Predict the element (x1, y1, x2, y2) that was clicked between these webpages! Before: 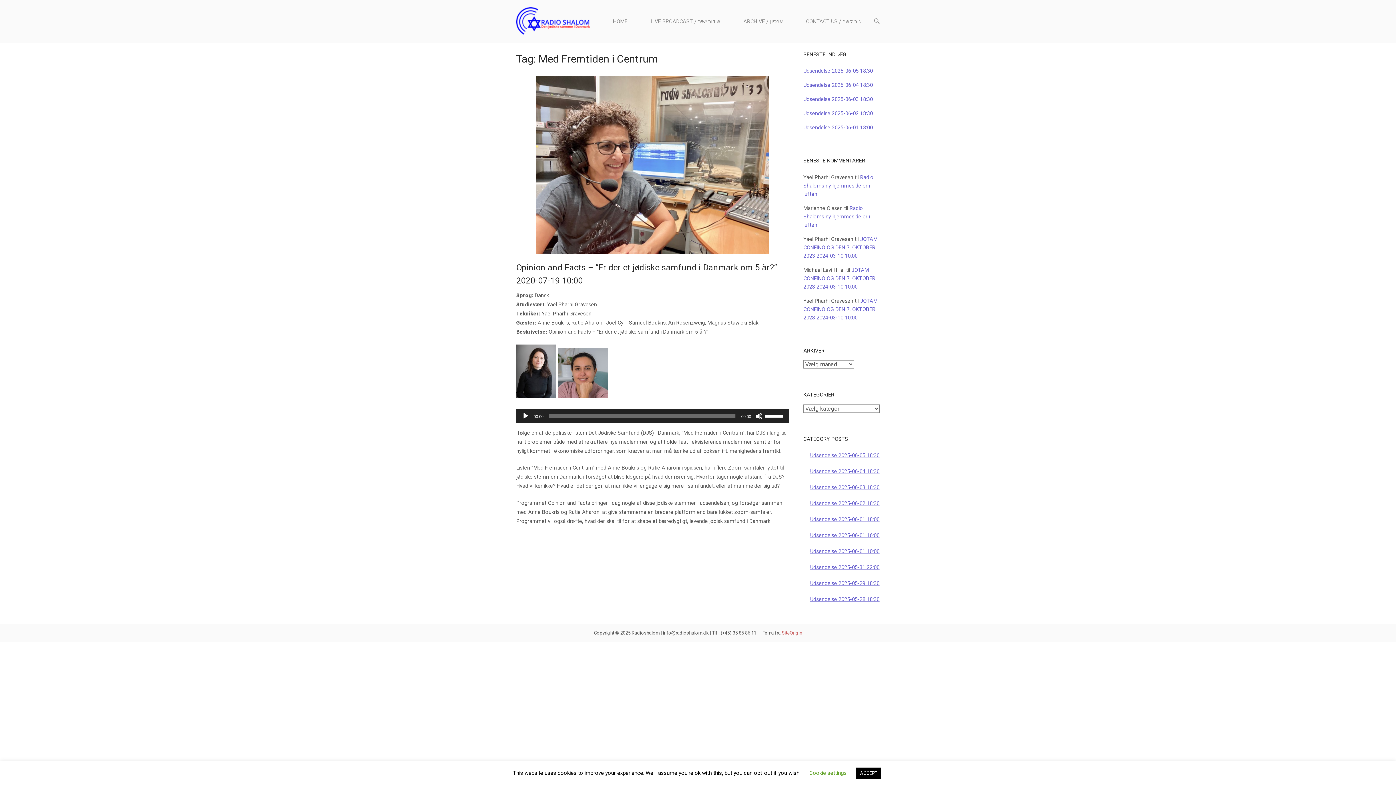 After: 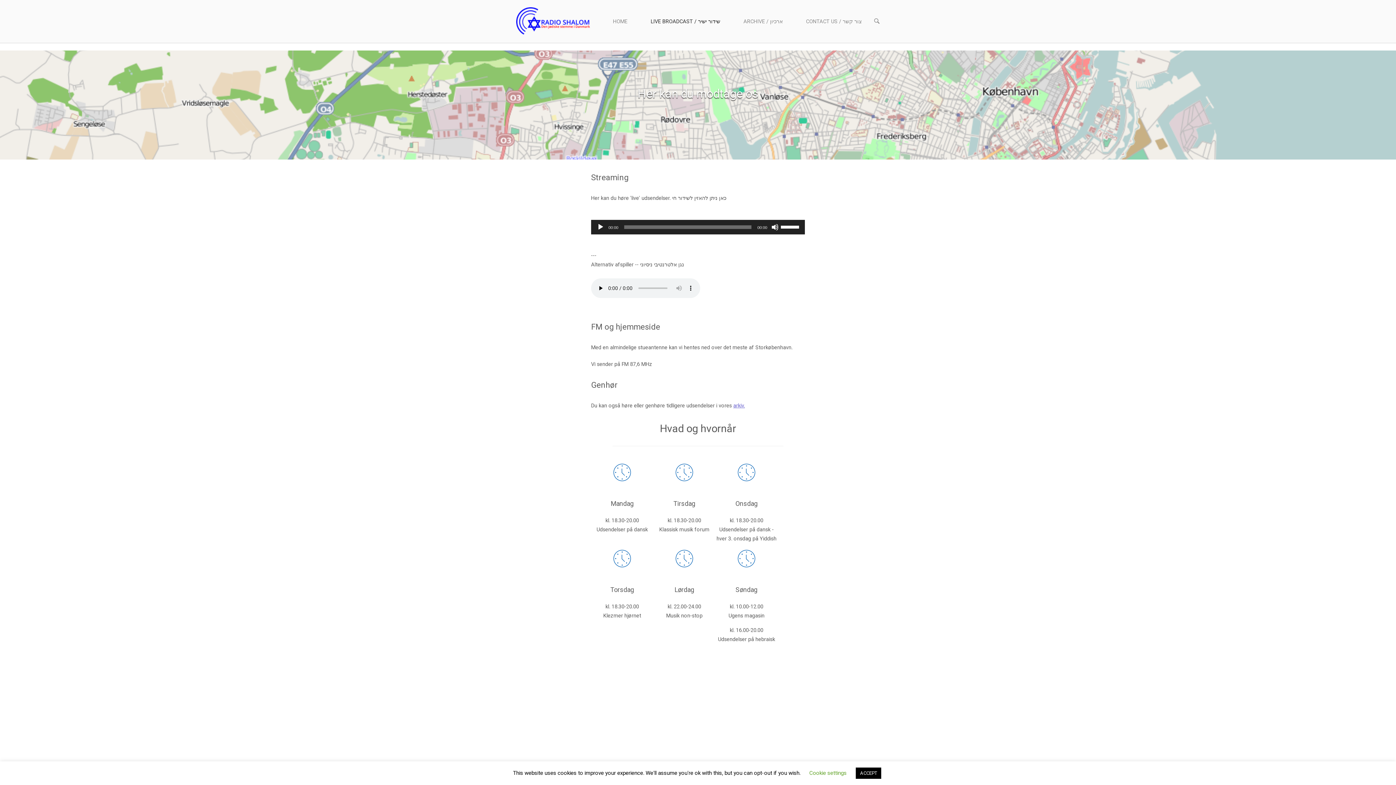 Action: label: LIVE BROADCAST / שידור ישיר bbox: (640, 17, 731, 25)